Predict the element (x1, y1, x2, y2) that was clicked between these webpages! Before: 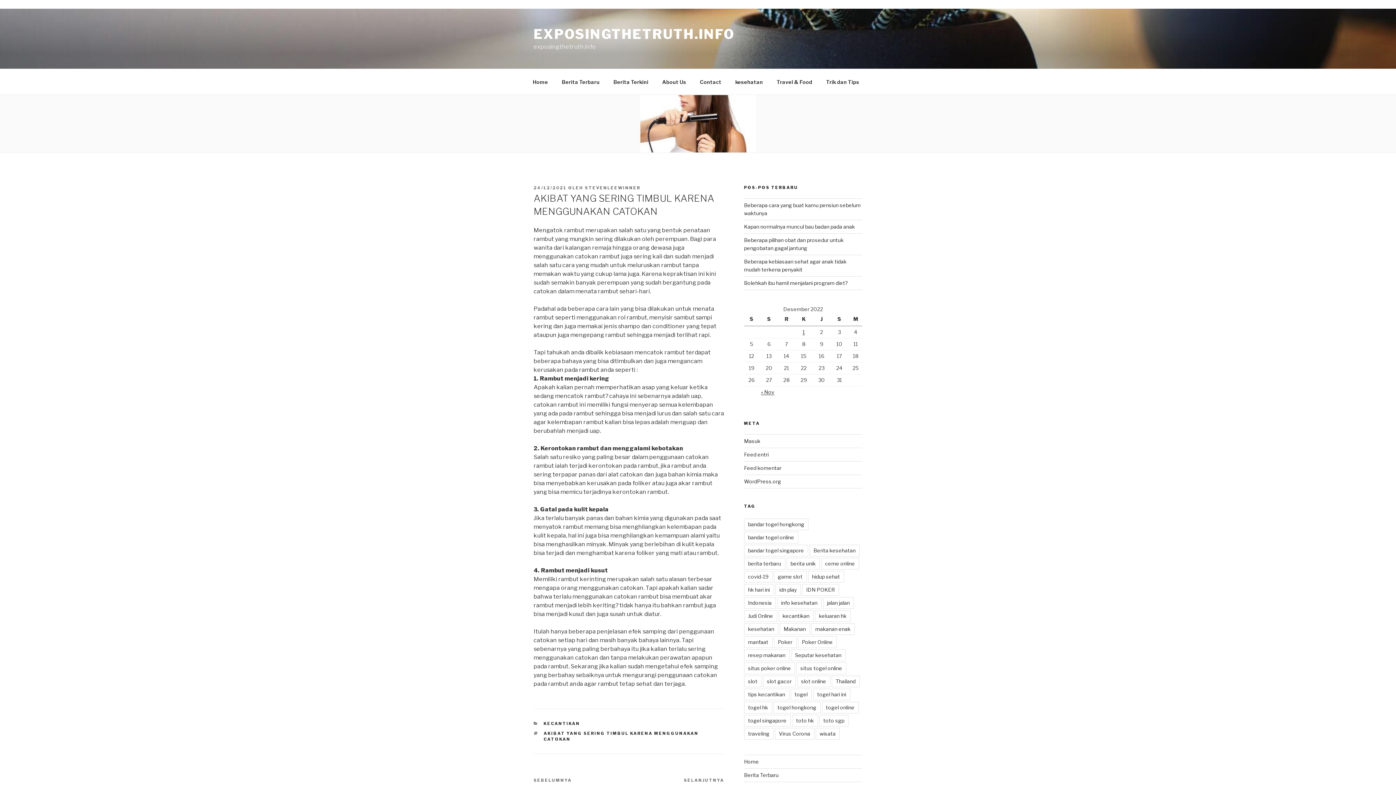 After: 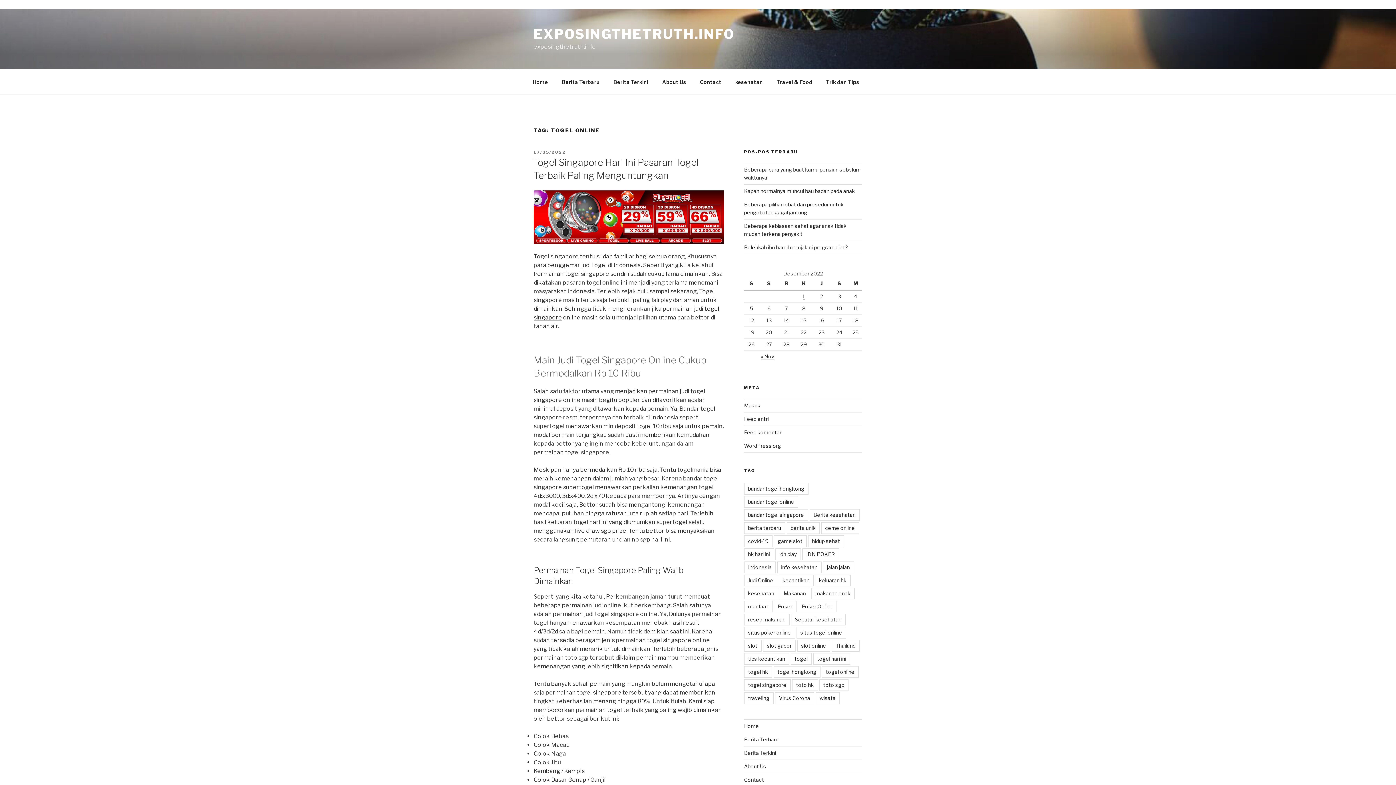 Action: label: togel online bbox: (822, 702, 858, 713)